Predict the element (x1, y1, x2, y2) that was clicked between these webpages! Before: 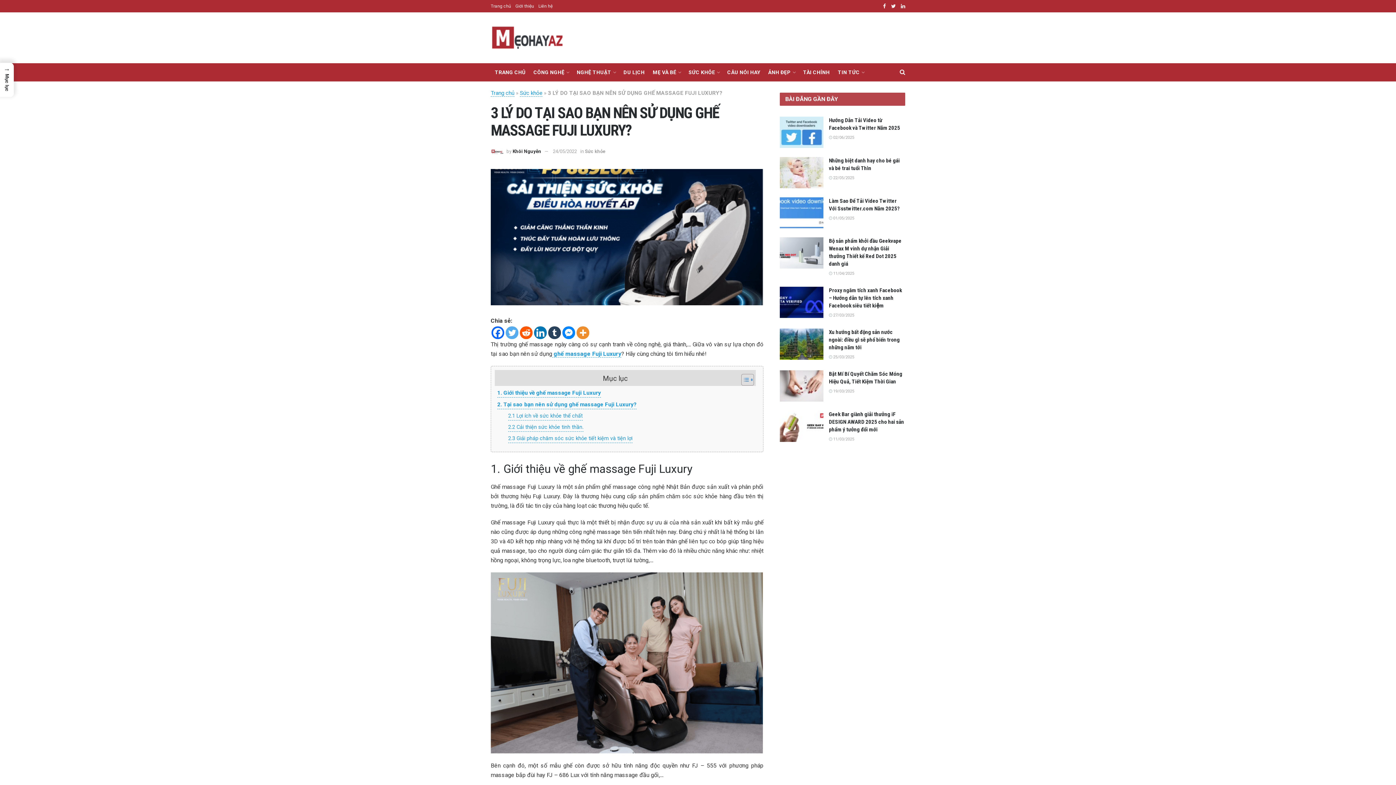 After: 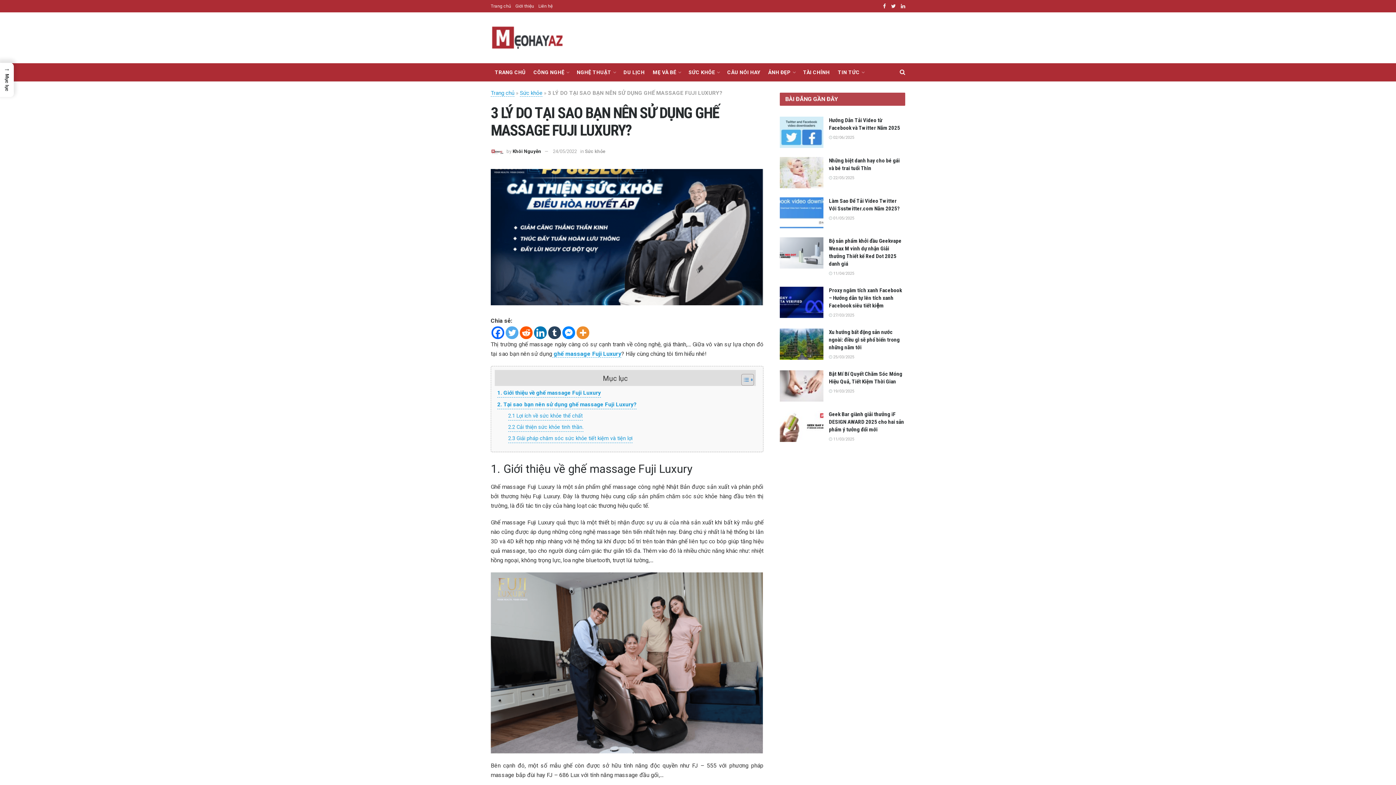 Action: bbox: (552, 350, 621, 357) label:  ghế massage Fuji Luxury